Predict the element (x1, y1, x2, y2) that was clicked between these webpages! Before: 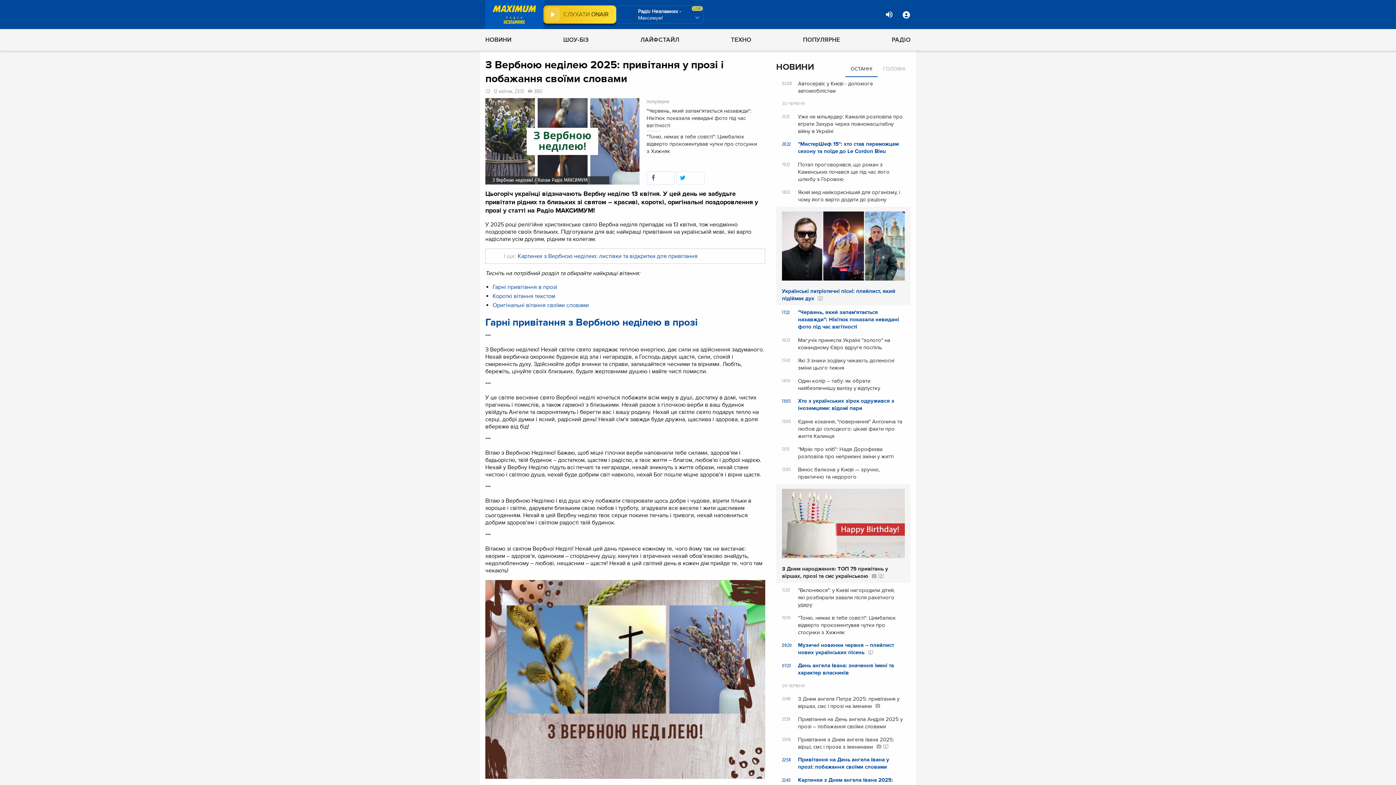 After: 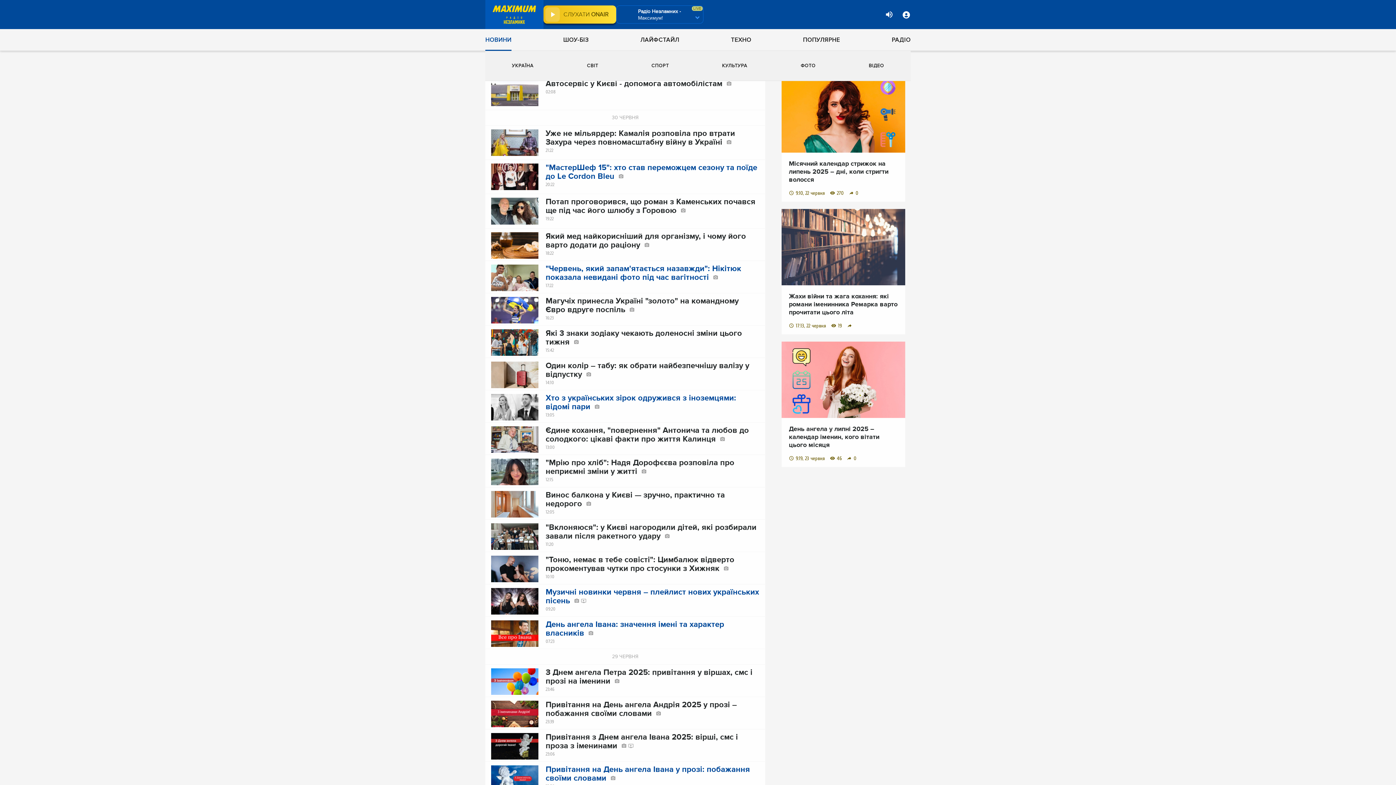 Action: label: НОВИНИ bbox: (485, 29, 511, 50)